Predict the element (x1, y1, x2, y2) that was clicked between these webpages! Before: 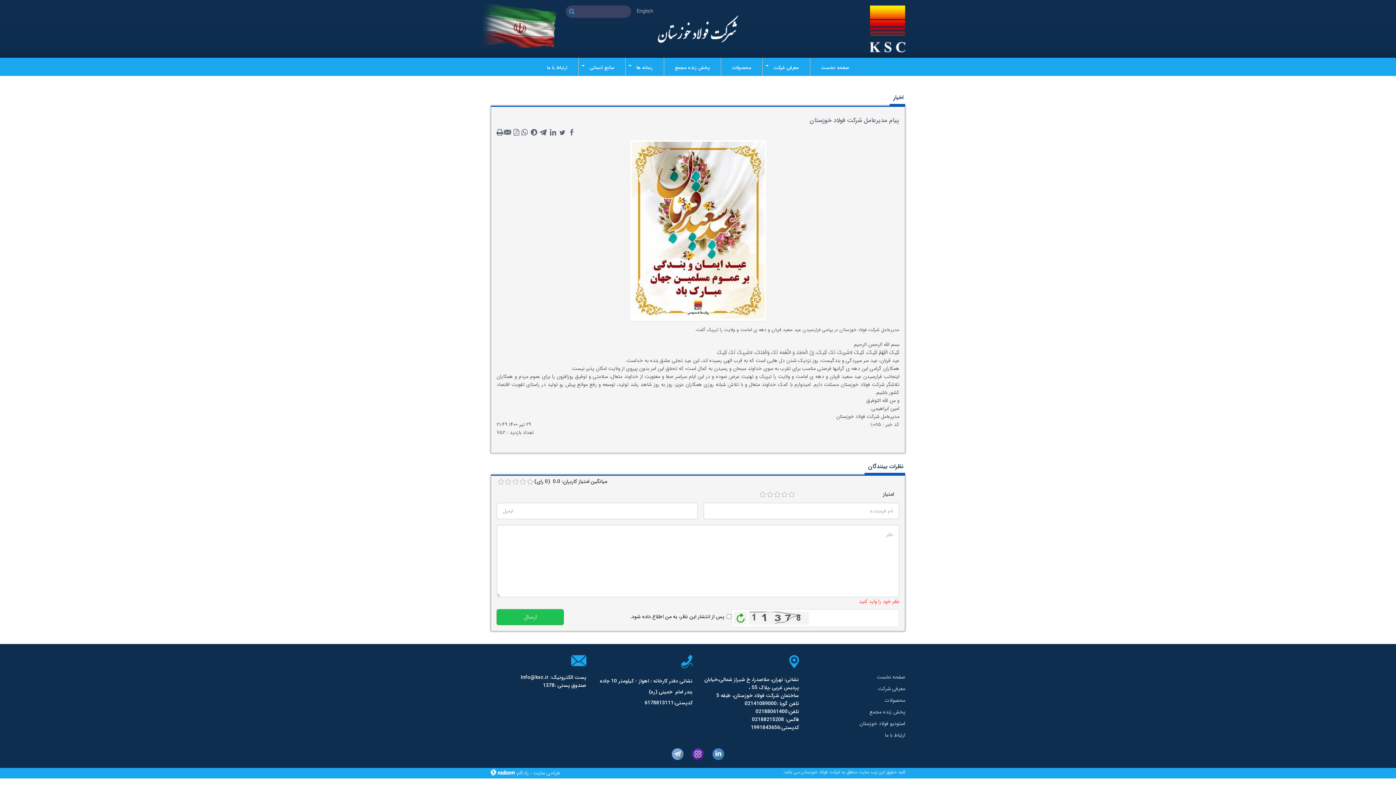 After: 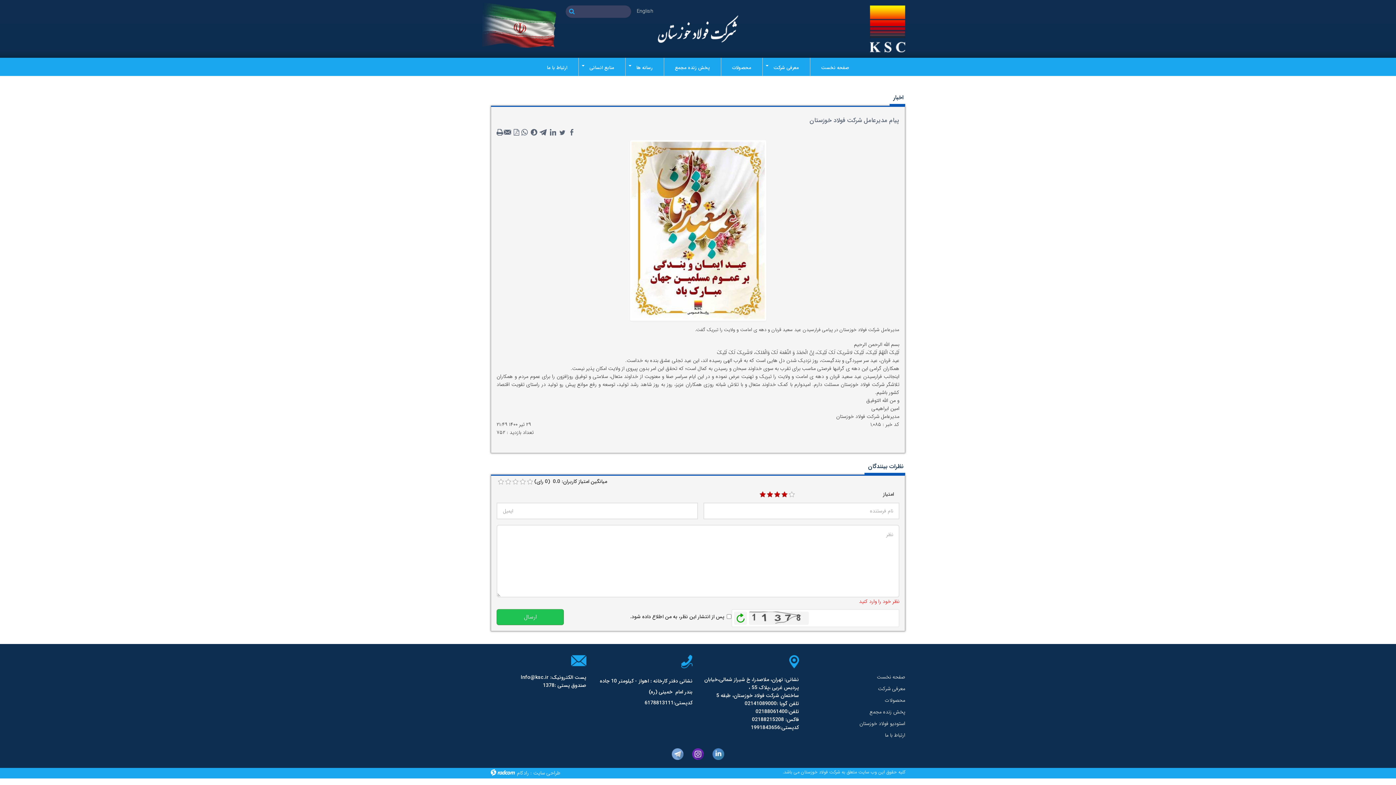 Action: bbox: (781, 491, 787, 498) label: 4